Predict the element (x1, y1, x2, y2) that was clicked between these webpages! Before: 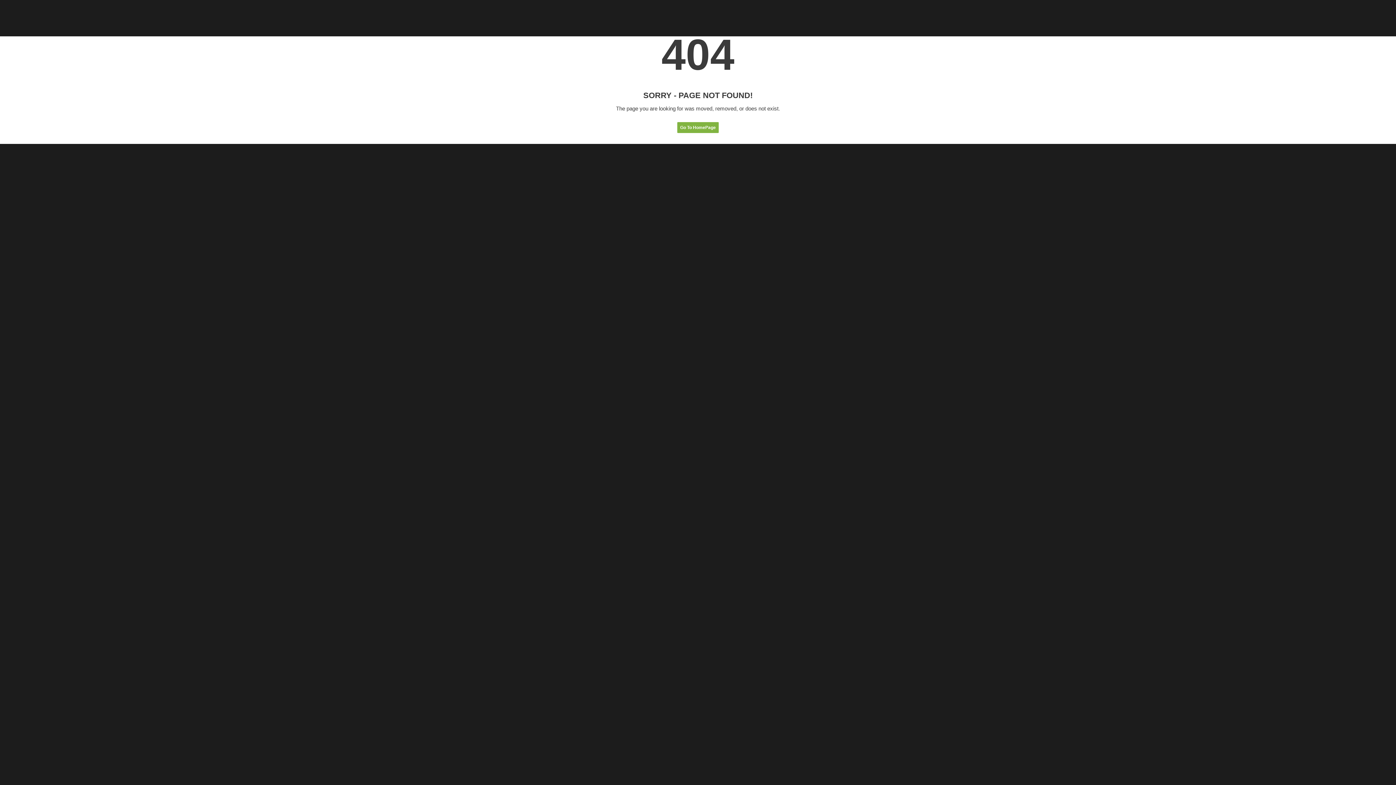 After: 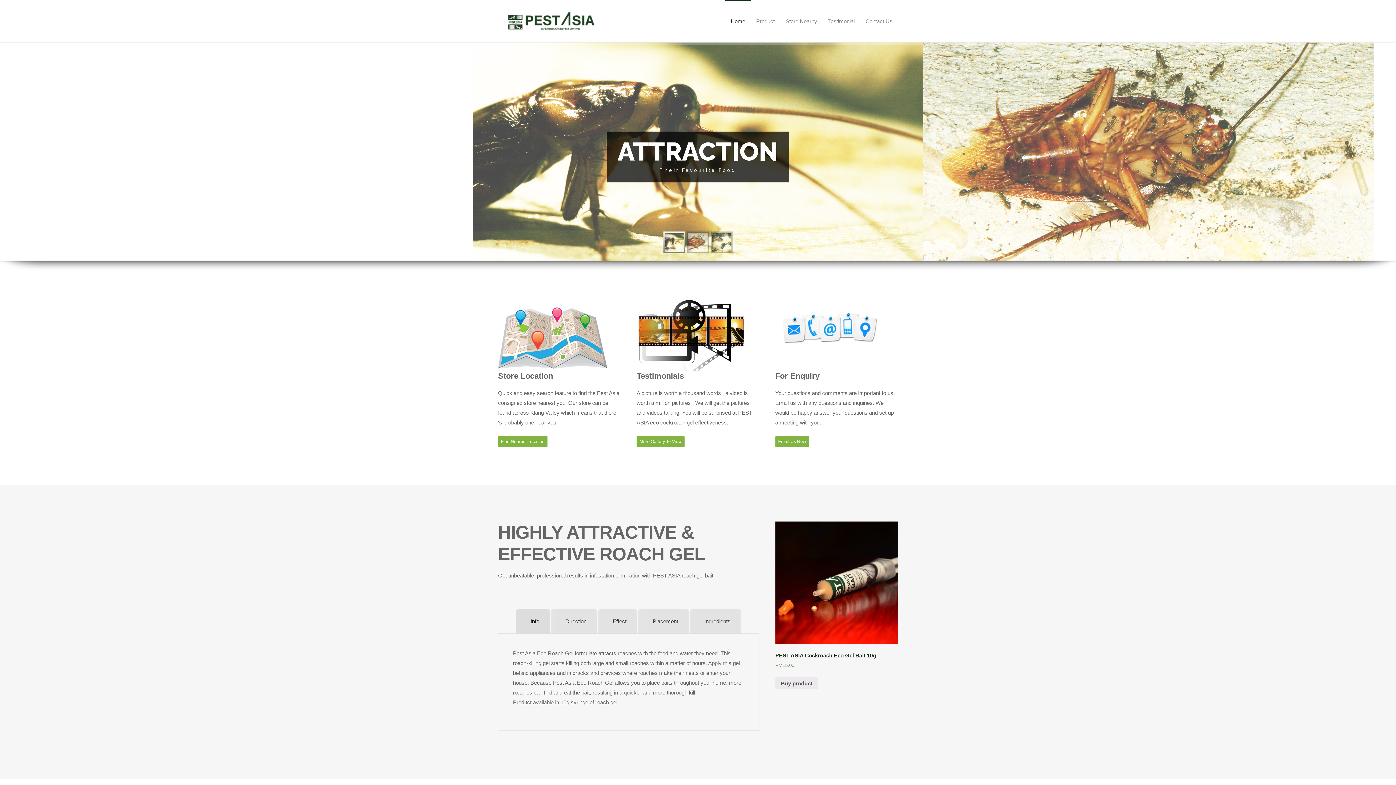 Action: bbox: (677, 122, 718, 133) label: Go To HomePage